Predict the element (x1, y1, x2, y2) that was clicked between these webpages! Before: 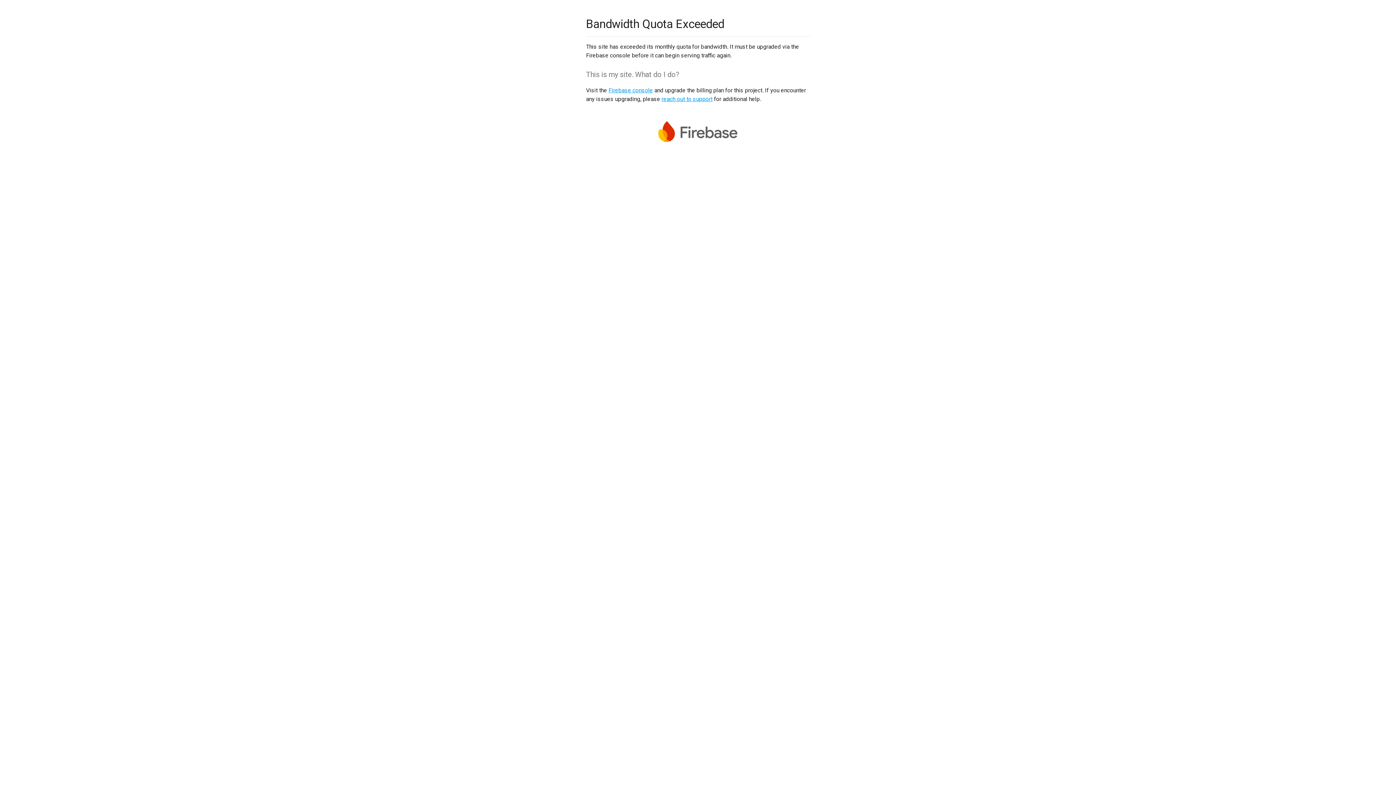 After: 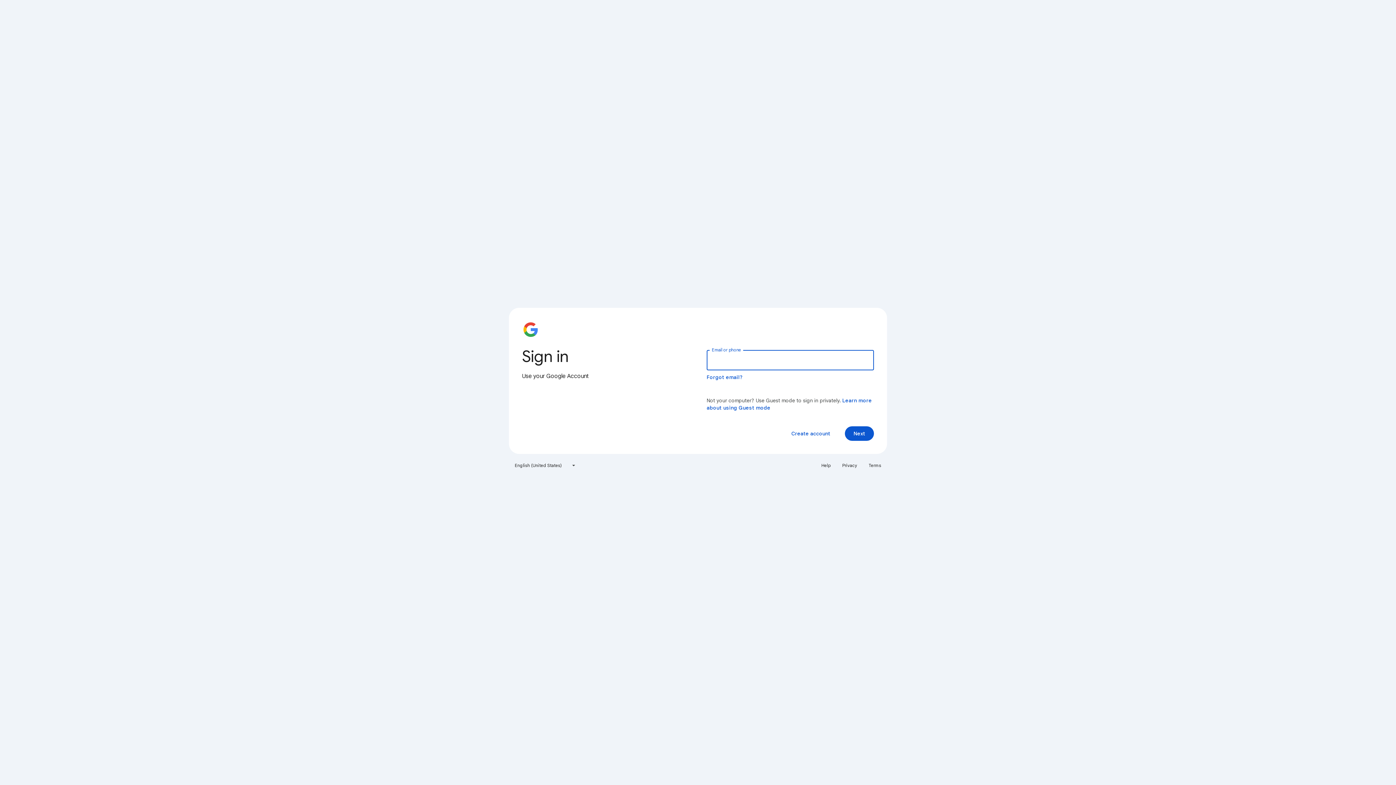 Action: label: Firebase console bbox: (608, 86, 653, 93)